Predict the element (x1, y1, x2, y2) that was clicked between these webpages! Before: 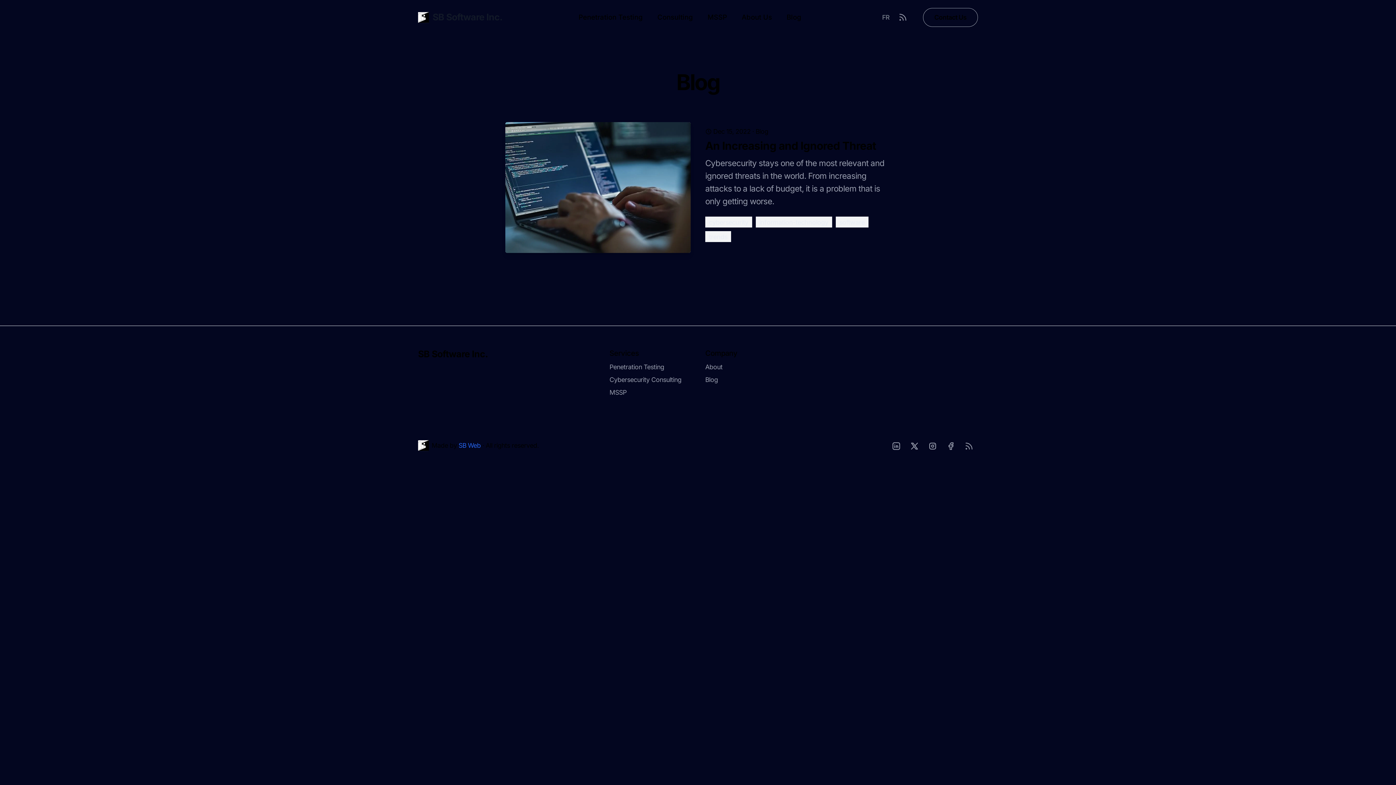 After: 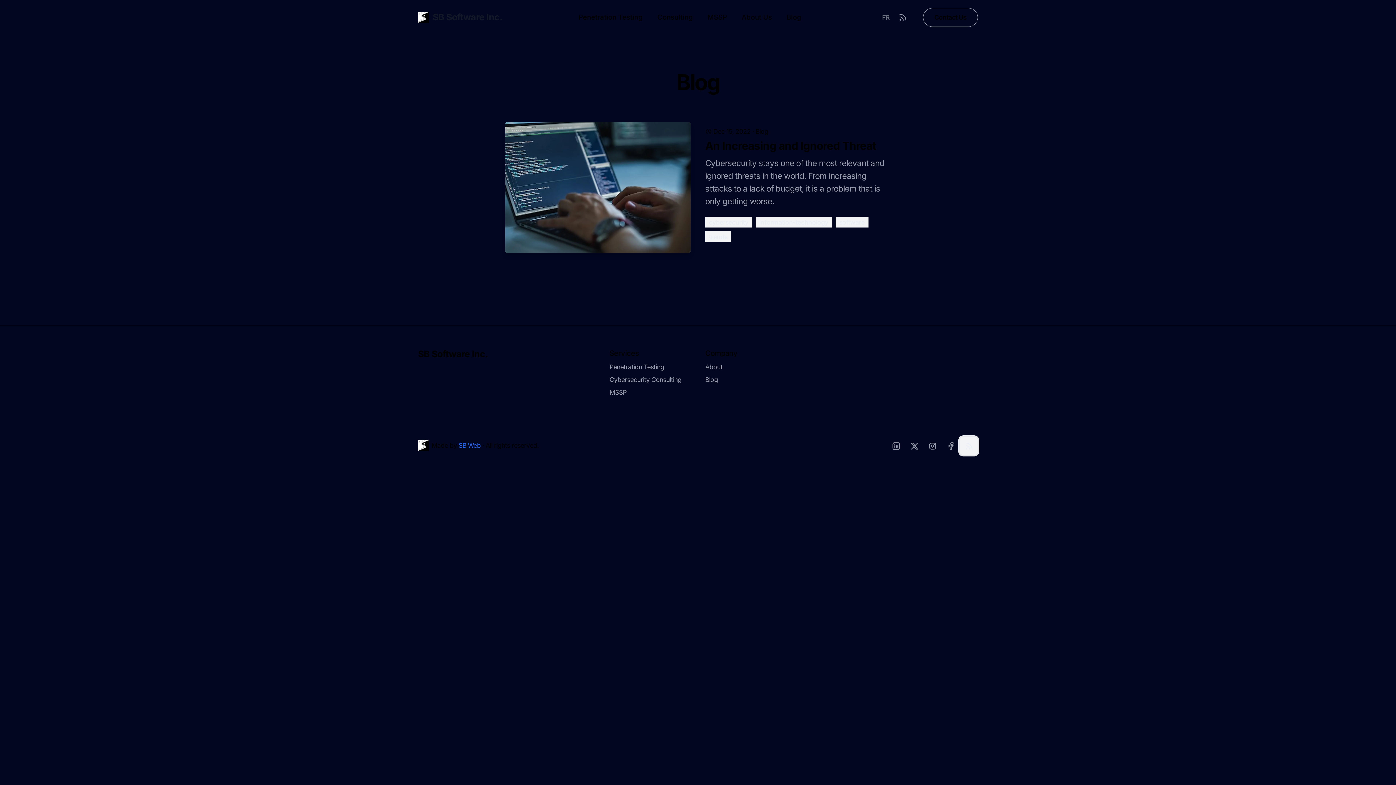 Action: bbox: (960, 437, 978, 455) label: RSS